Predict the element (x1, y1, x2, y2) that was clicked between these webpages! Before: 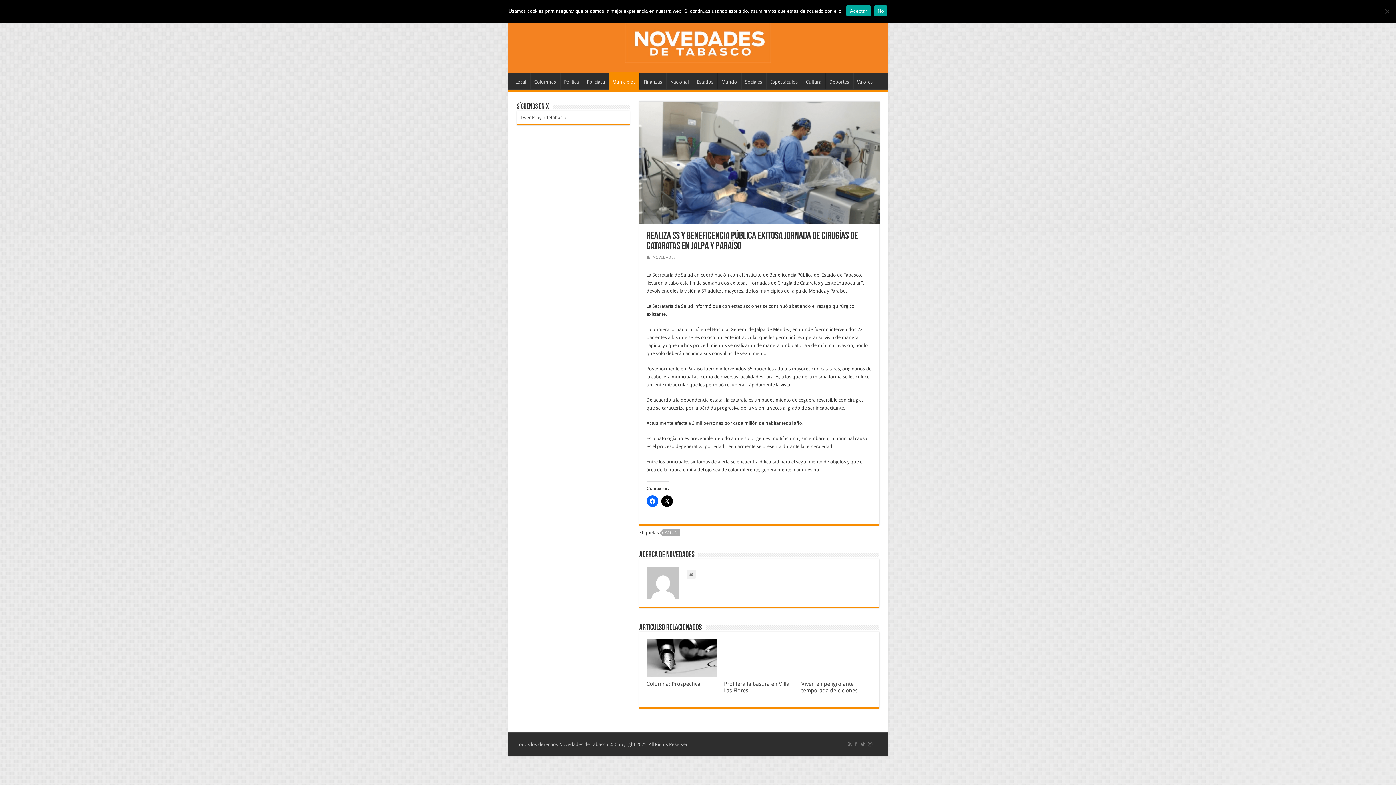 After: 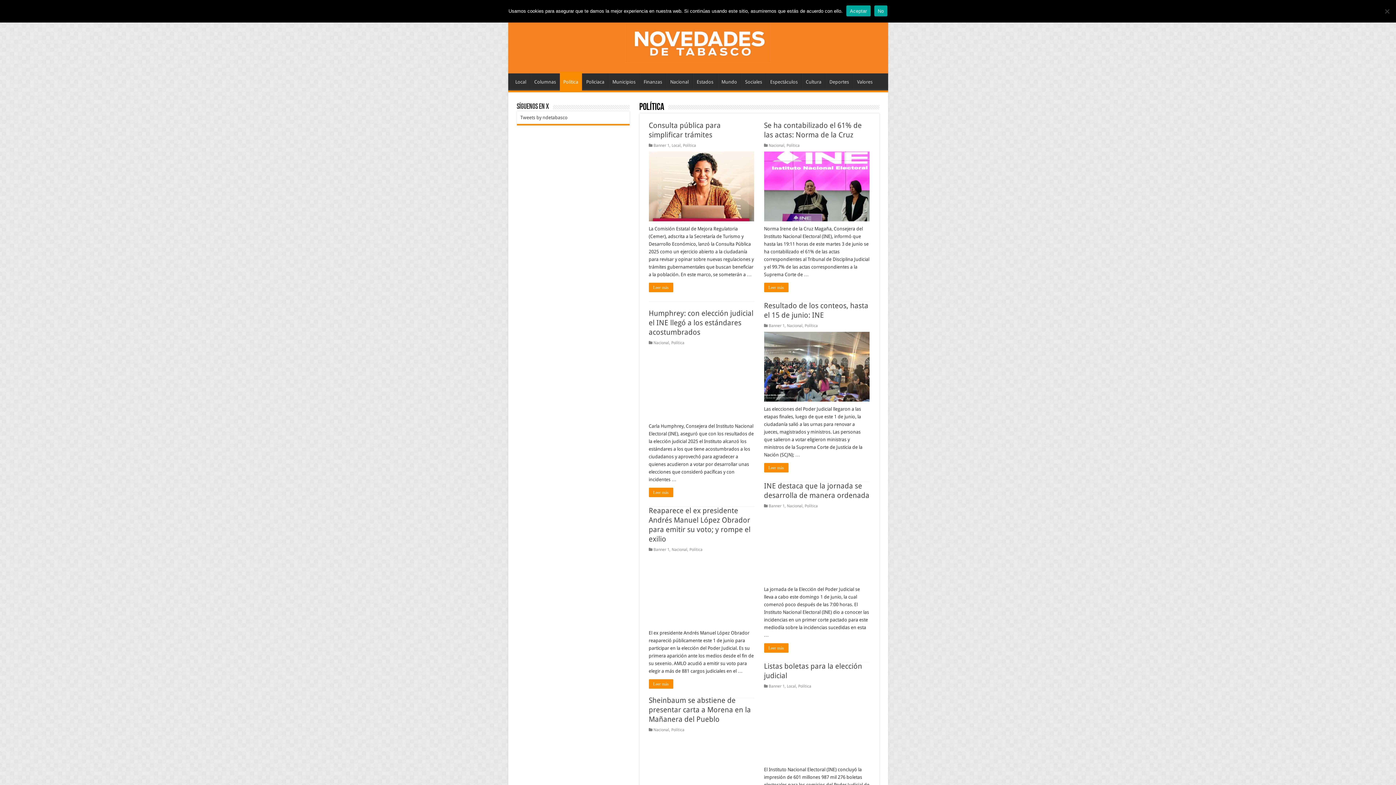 Action: bbox: (560, 73, 582, 88) label: Política